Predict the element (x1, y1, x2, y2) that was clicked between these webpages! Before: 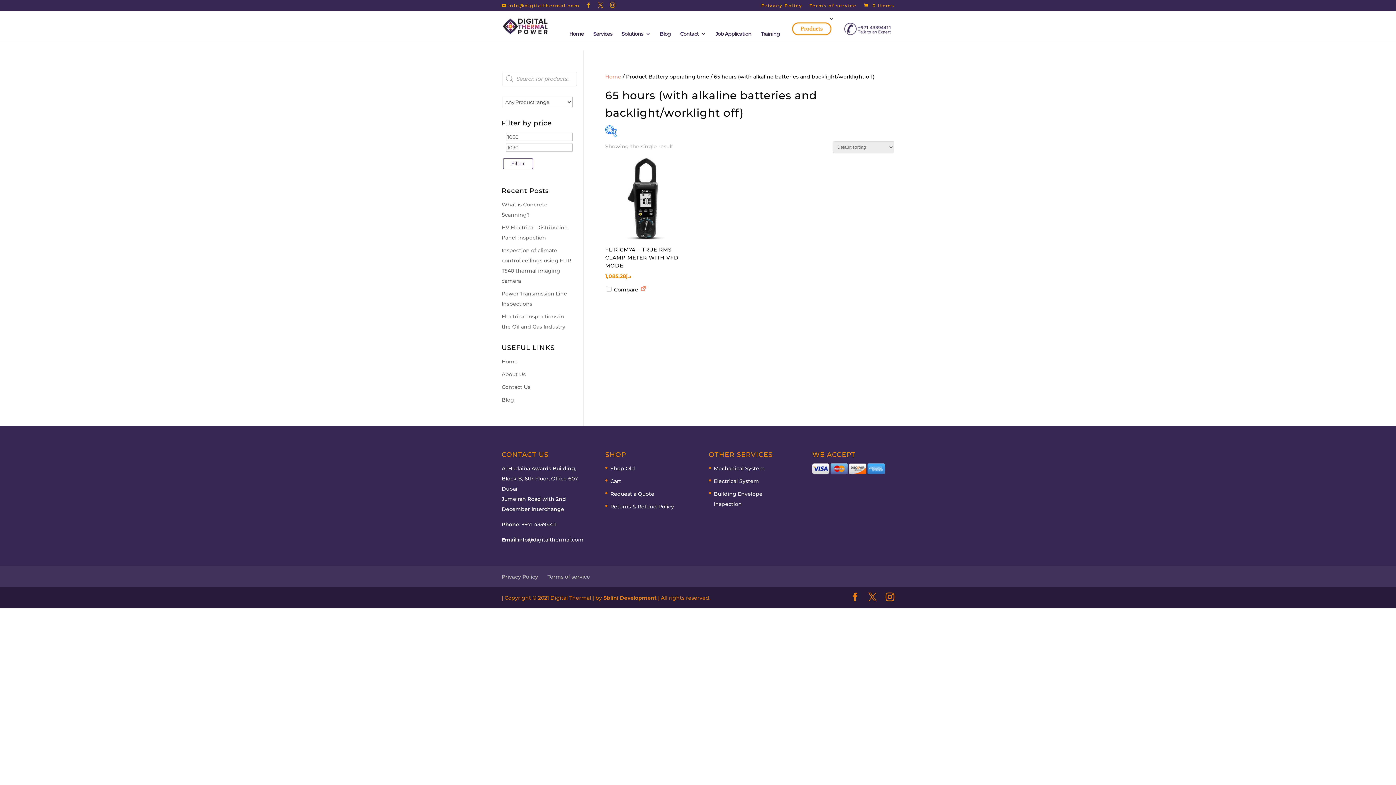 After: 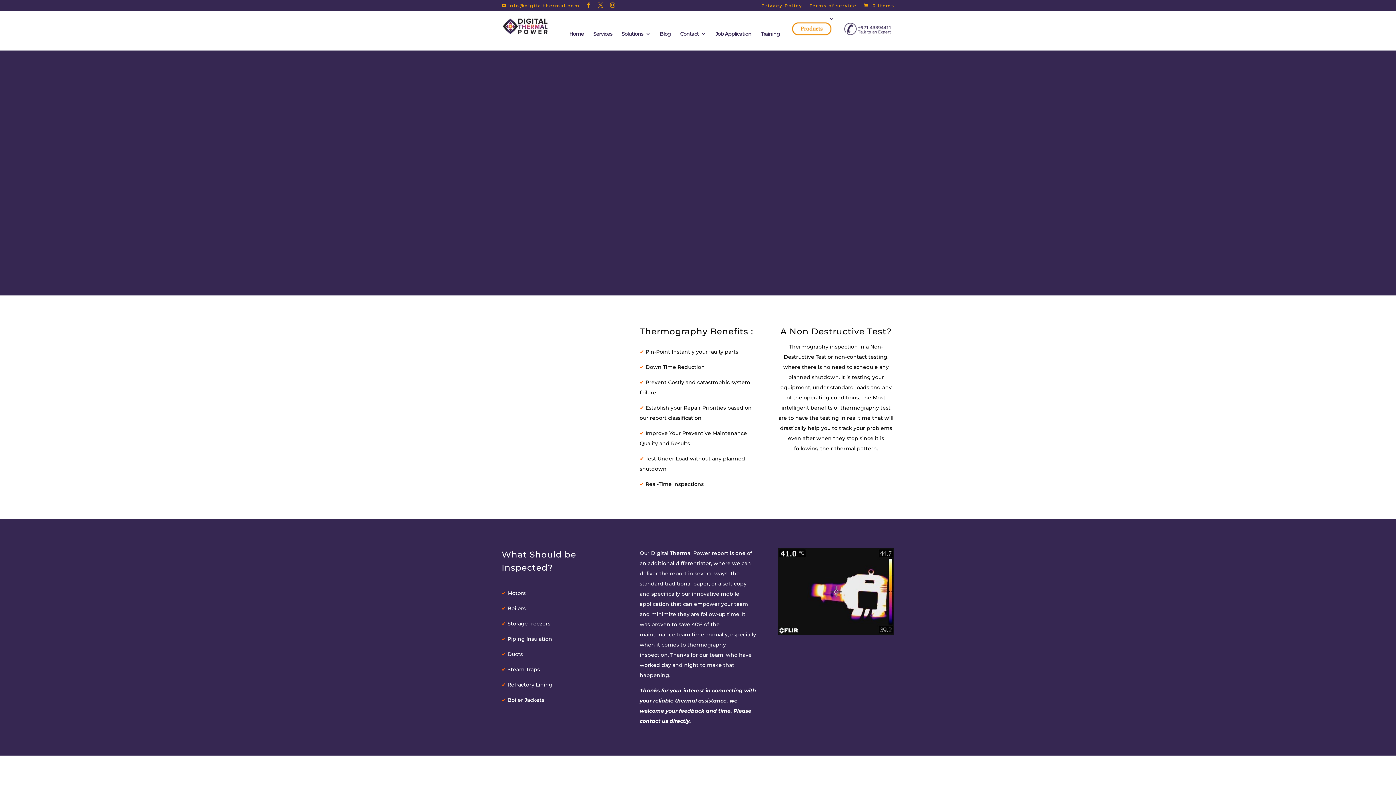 Action: bbox: (714, 465, 764, 471) label: Mechanical System